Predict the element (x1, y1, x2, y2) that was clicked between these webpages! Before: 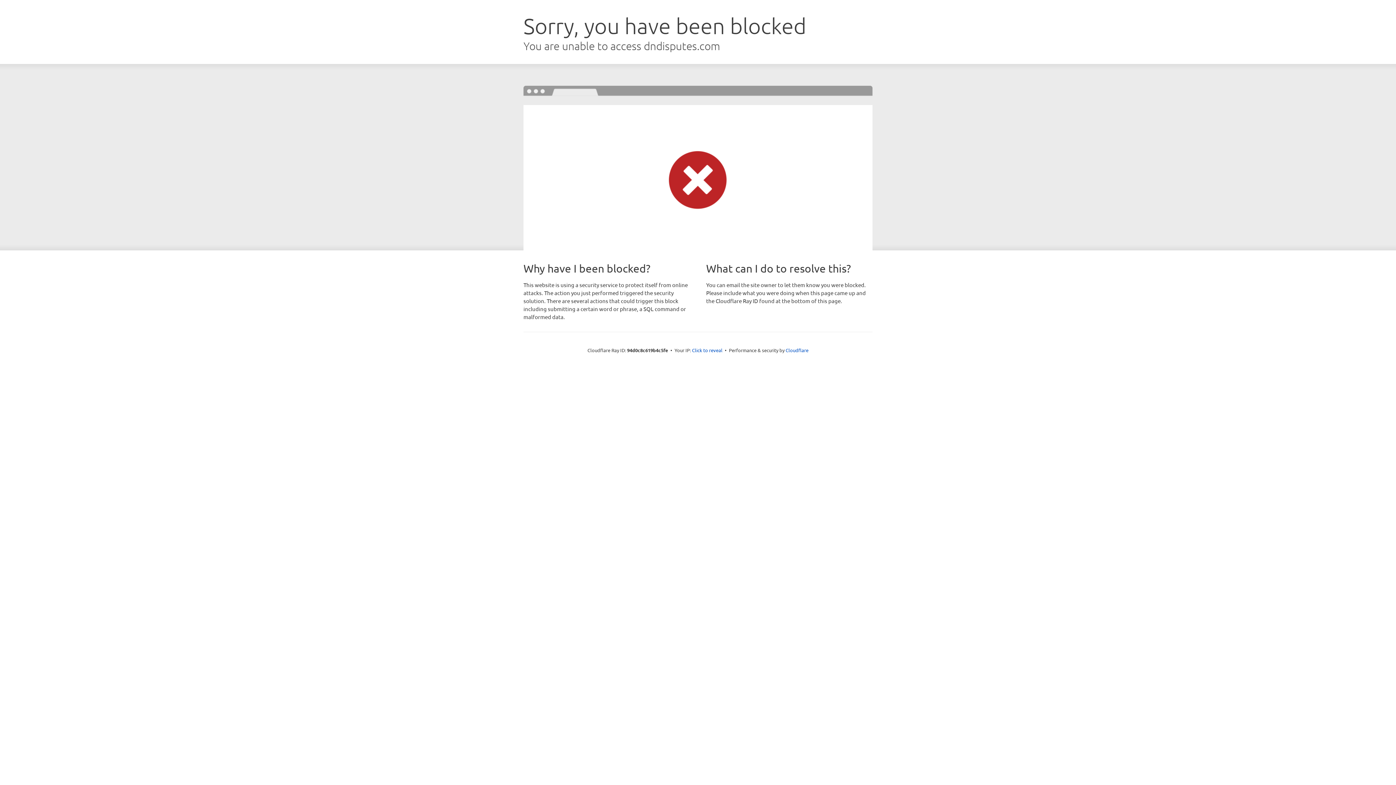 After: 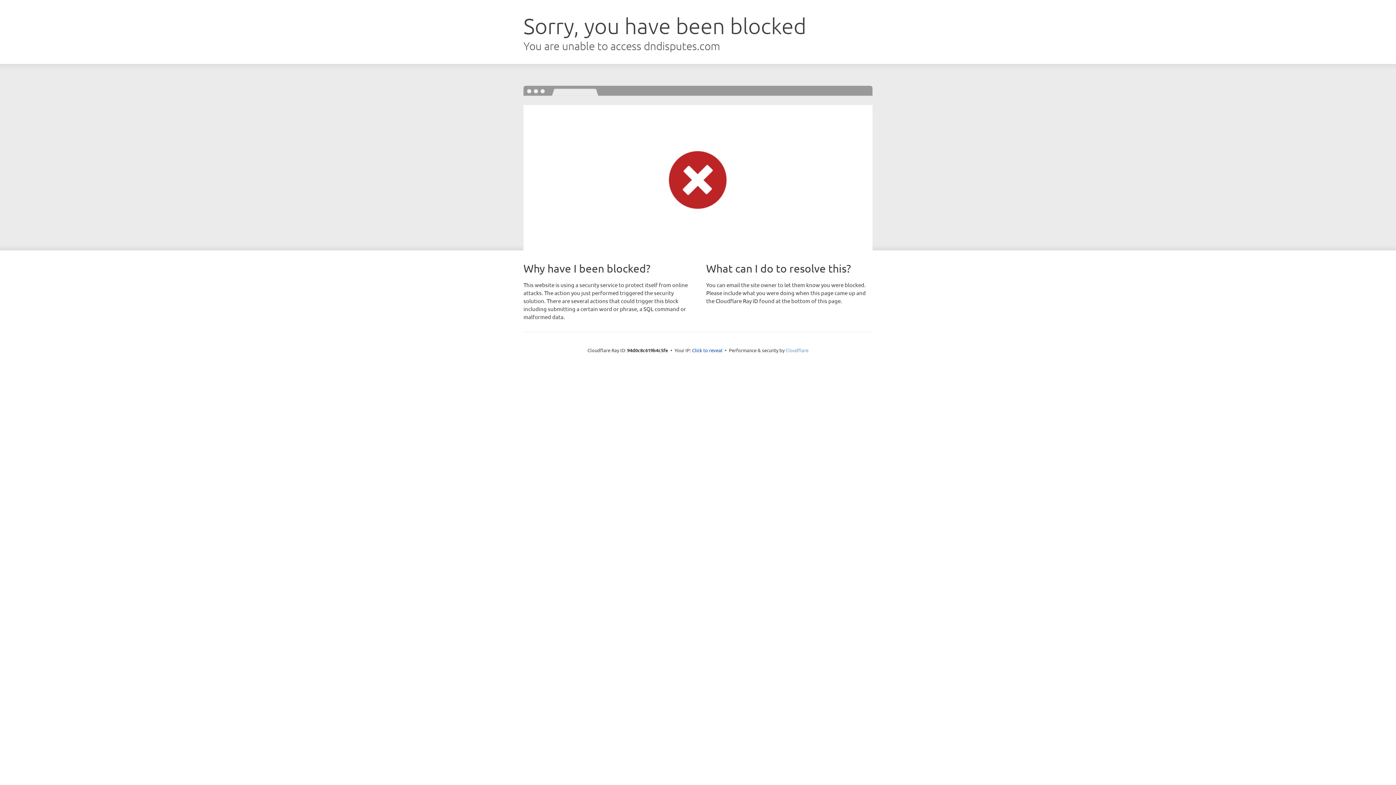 Action: label: Cloudflare bbox: (785, 347, 808, 353)